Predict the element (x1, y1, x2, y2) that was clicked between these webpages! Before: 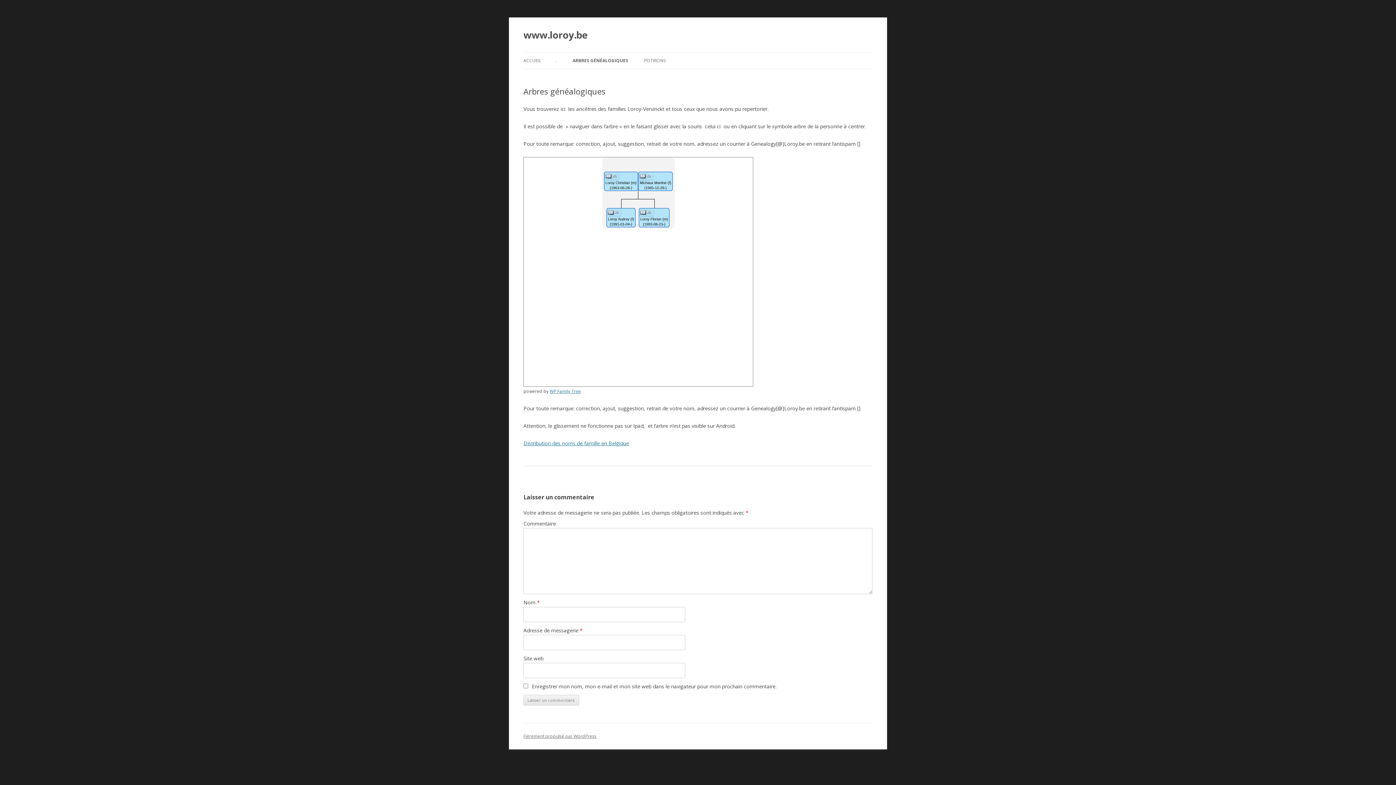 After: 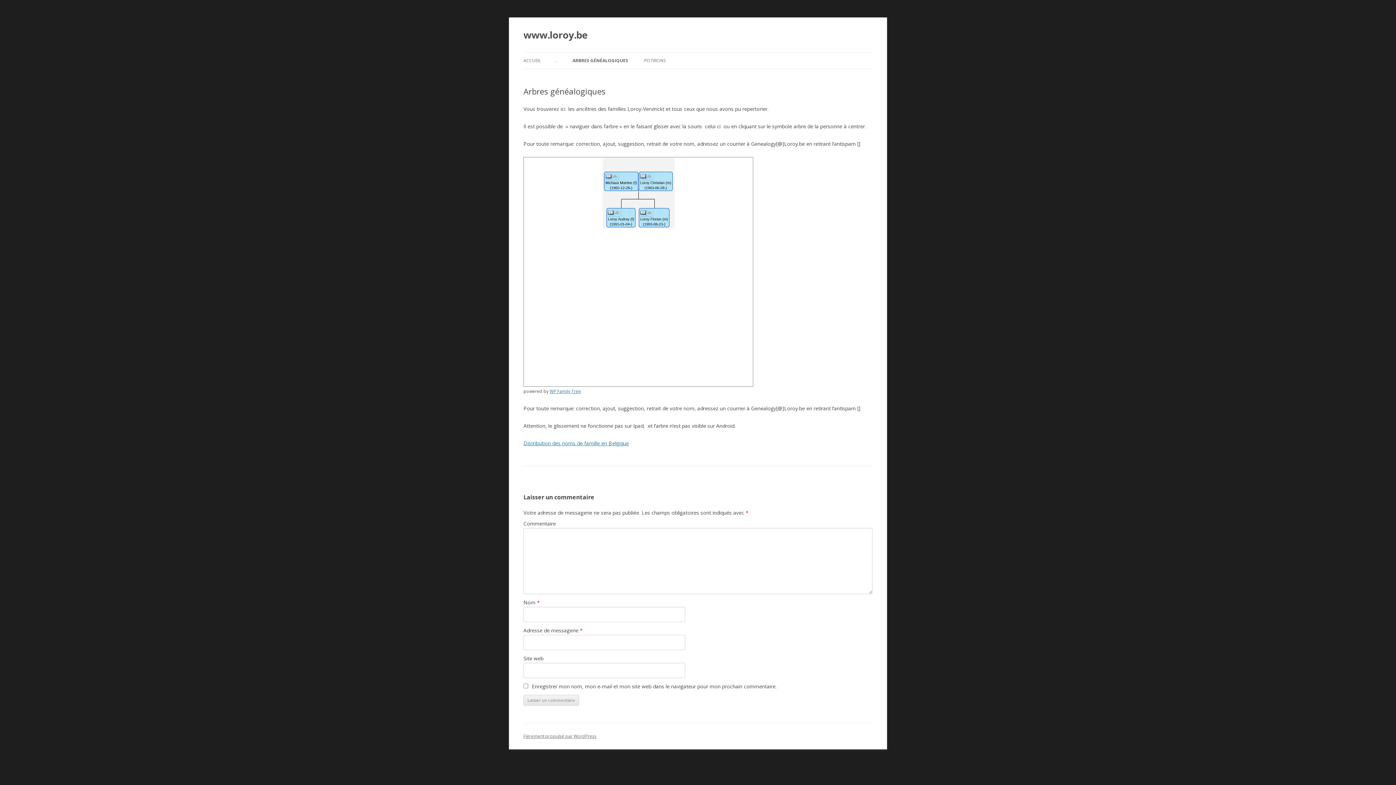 Action: bbox: (646, 174, 652, 181)